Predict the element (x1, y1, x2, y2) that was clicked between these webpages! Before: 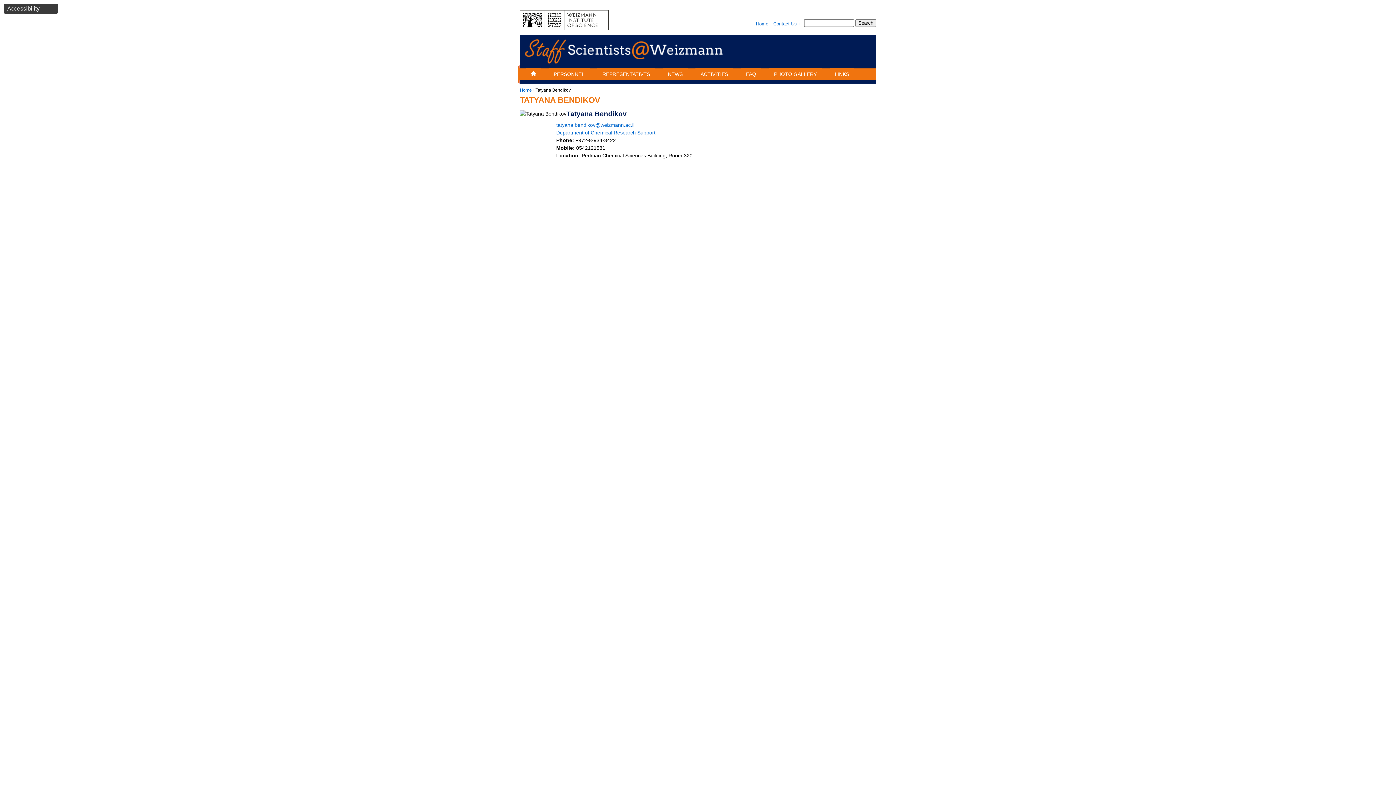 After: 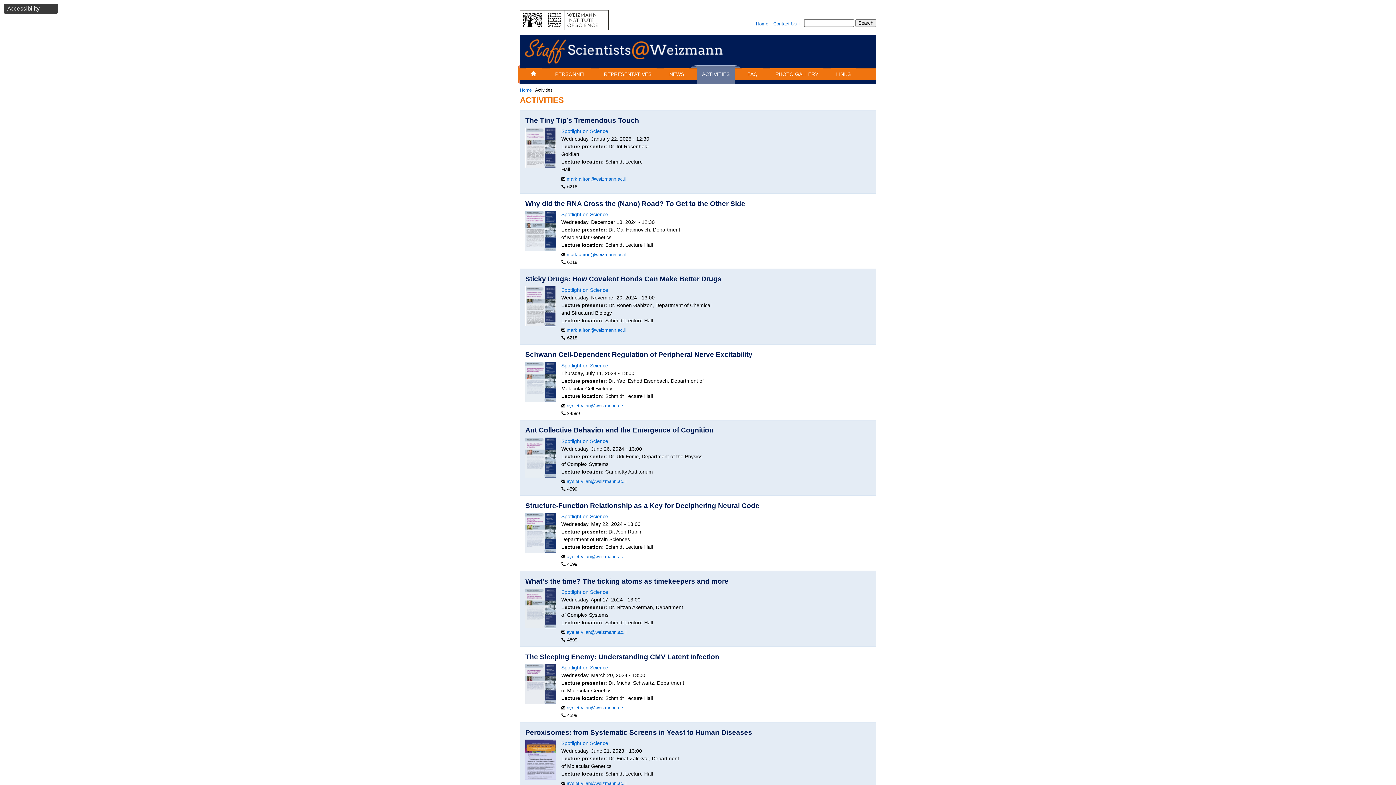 Action: bbox: (695, 68, 733, 80) label: ACTIVITIES